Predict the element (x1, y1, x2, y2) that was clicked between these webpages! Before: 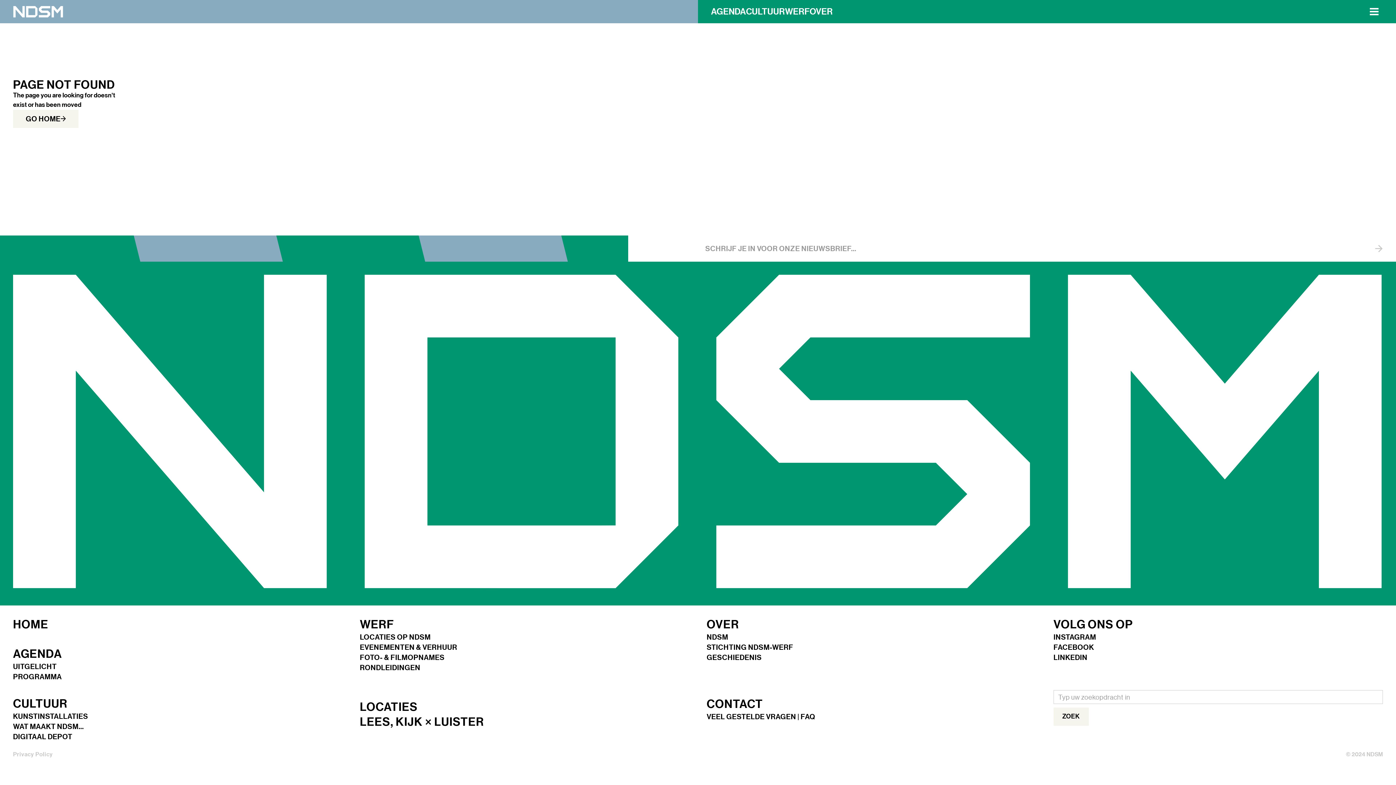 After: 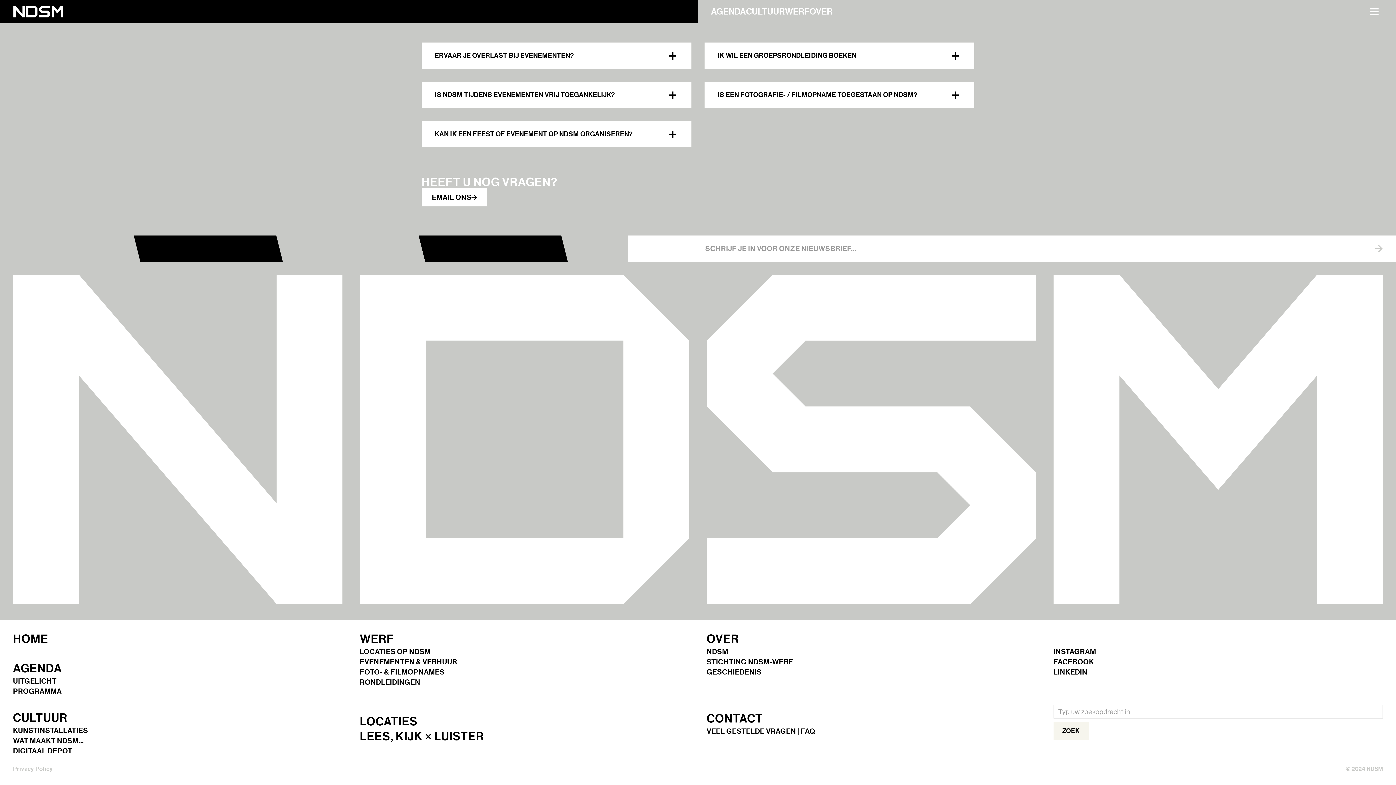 Action: bbox: (360, 664, 420, 674) label: RONDLEIDINGEN